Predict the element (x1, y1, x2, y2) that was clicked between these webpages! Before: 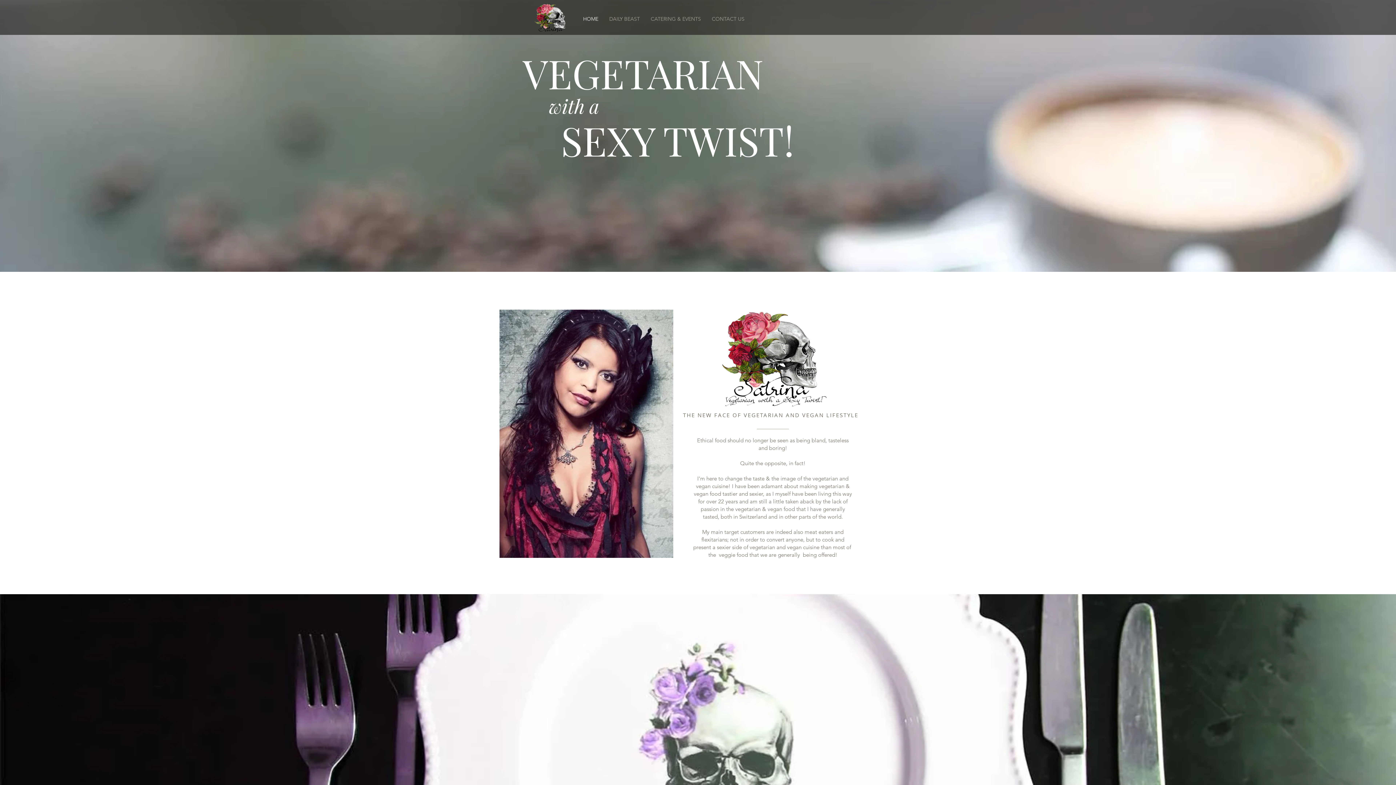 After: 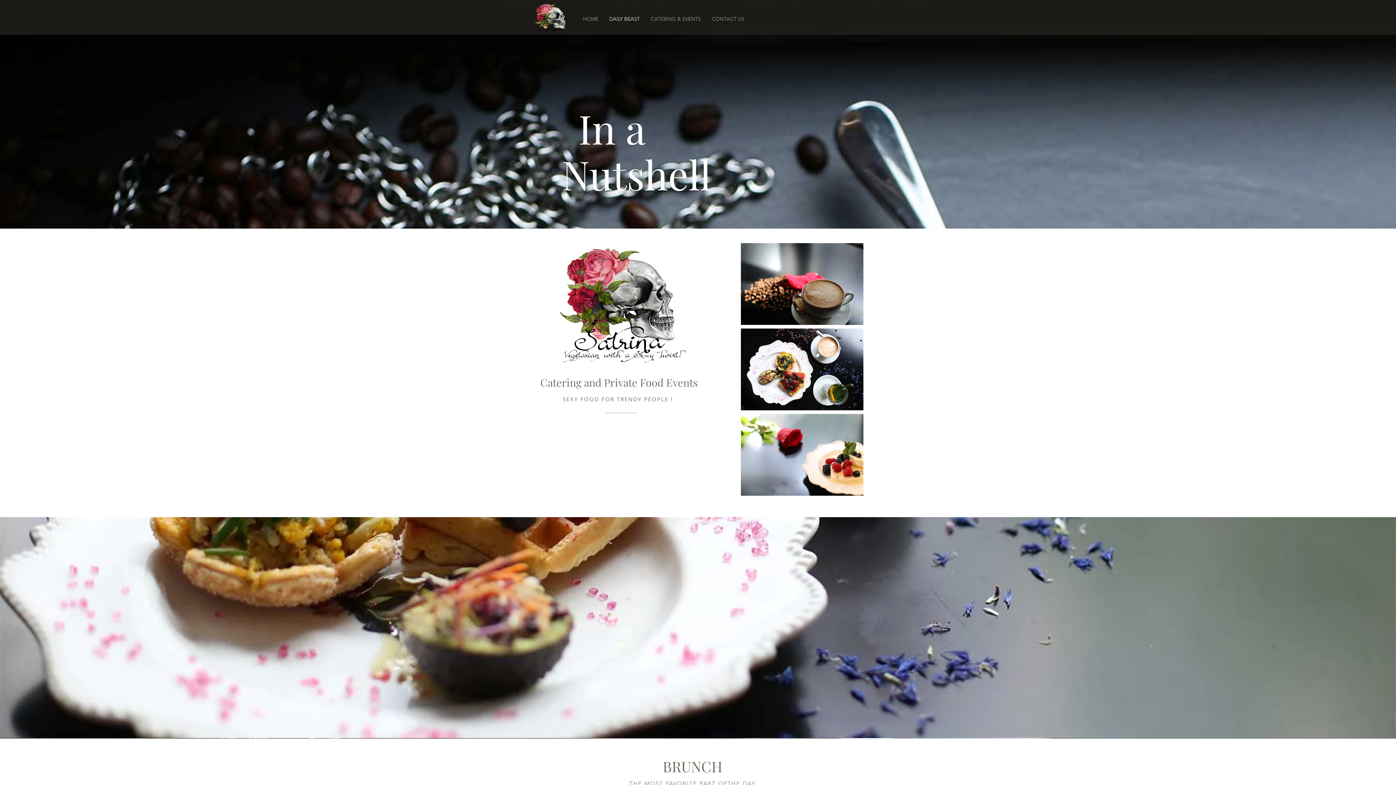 Action: bbox: (604, 11, 645, 26) label: DAILY BEAST